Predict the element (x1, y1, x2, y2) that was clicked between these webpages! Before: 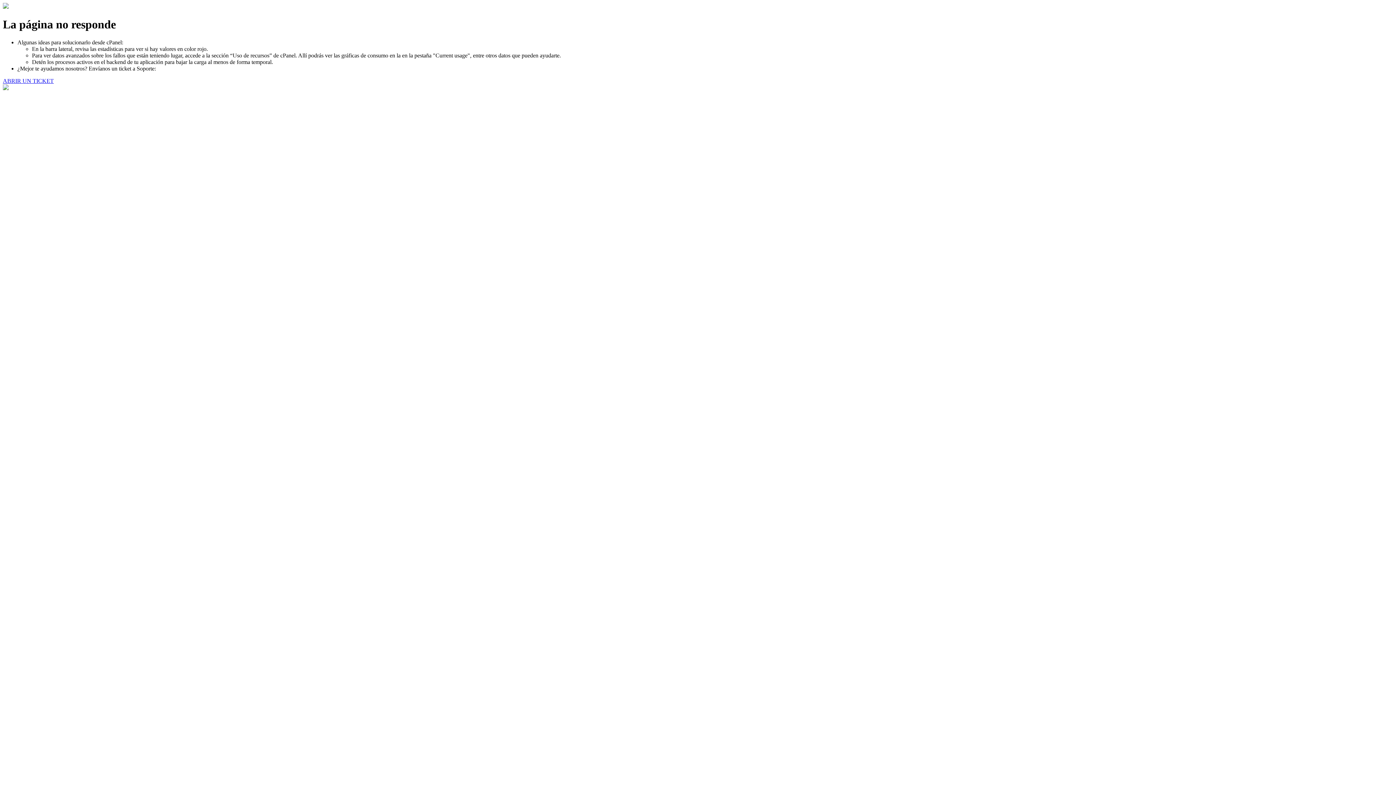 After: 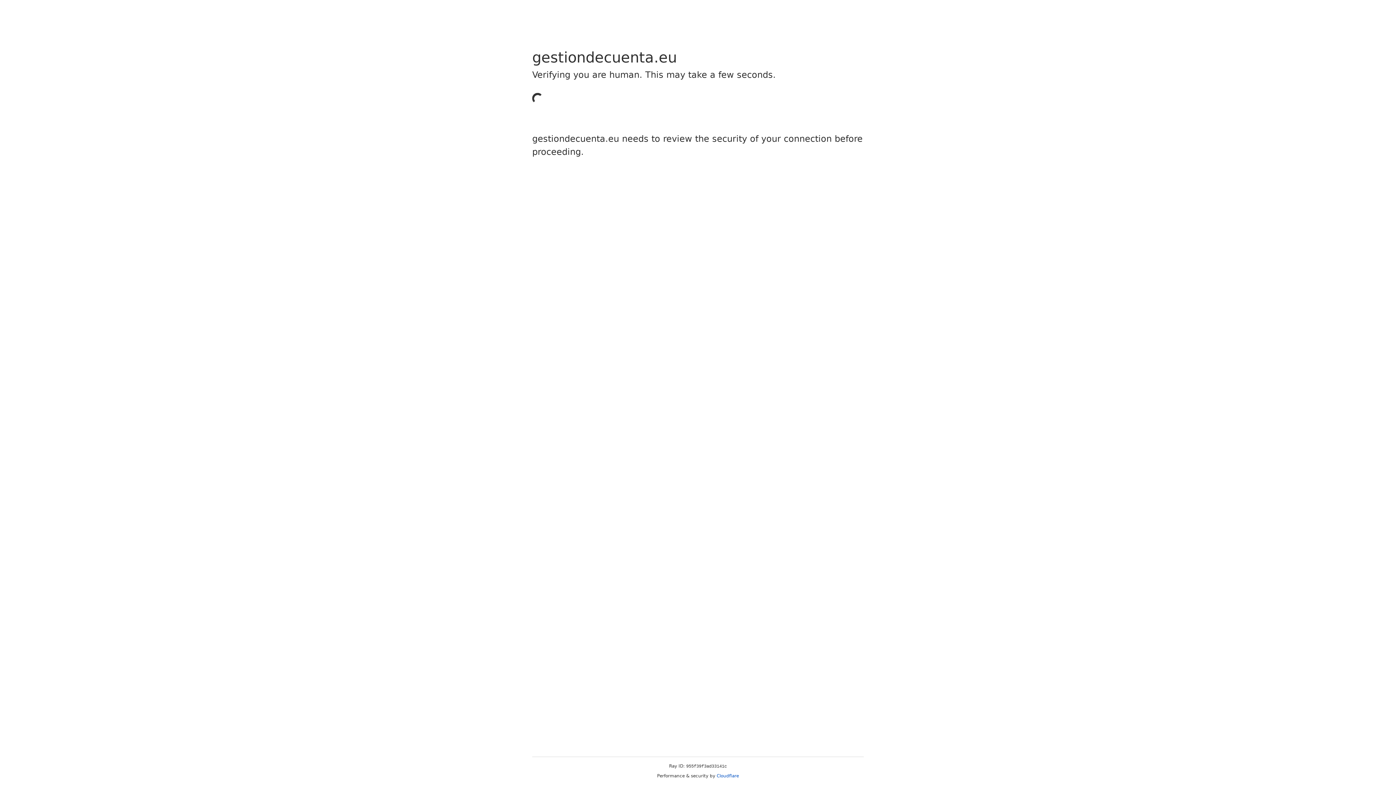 Action: bbox: (2, 77, 53, 83) label: ABRIR UN TICKET